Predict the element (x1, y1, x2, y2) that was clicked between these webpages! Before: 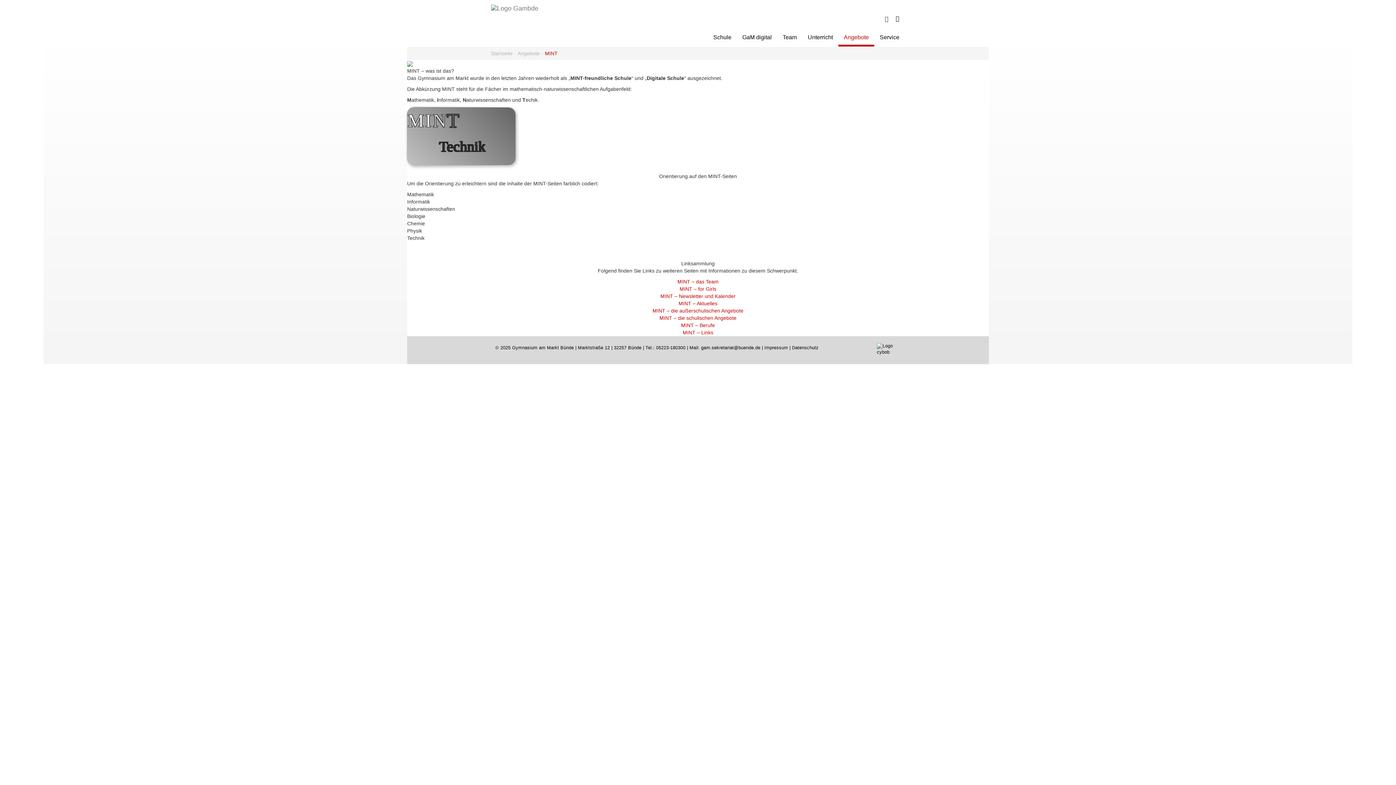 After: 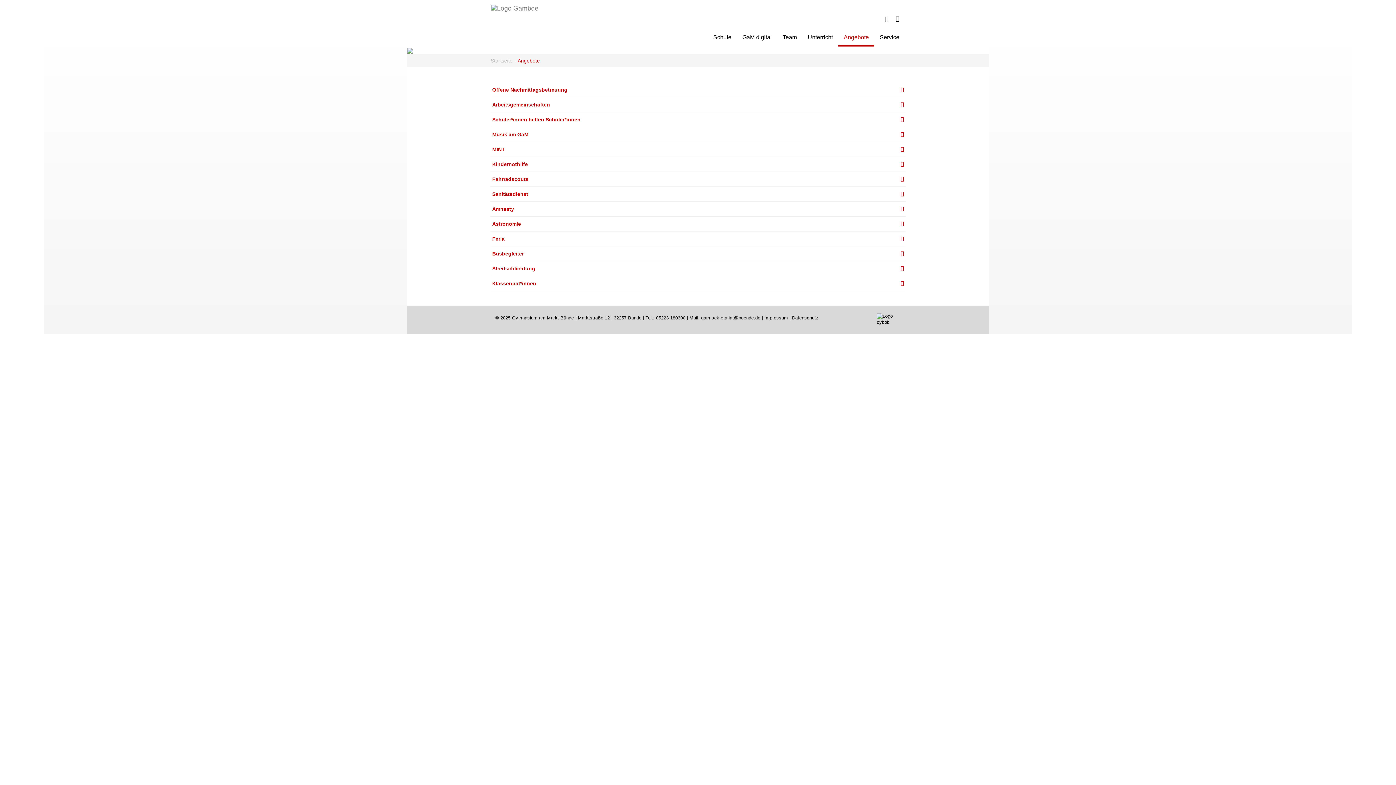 Action: label: Angebote bbox: (517, 50, 540, 56)